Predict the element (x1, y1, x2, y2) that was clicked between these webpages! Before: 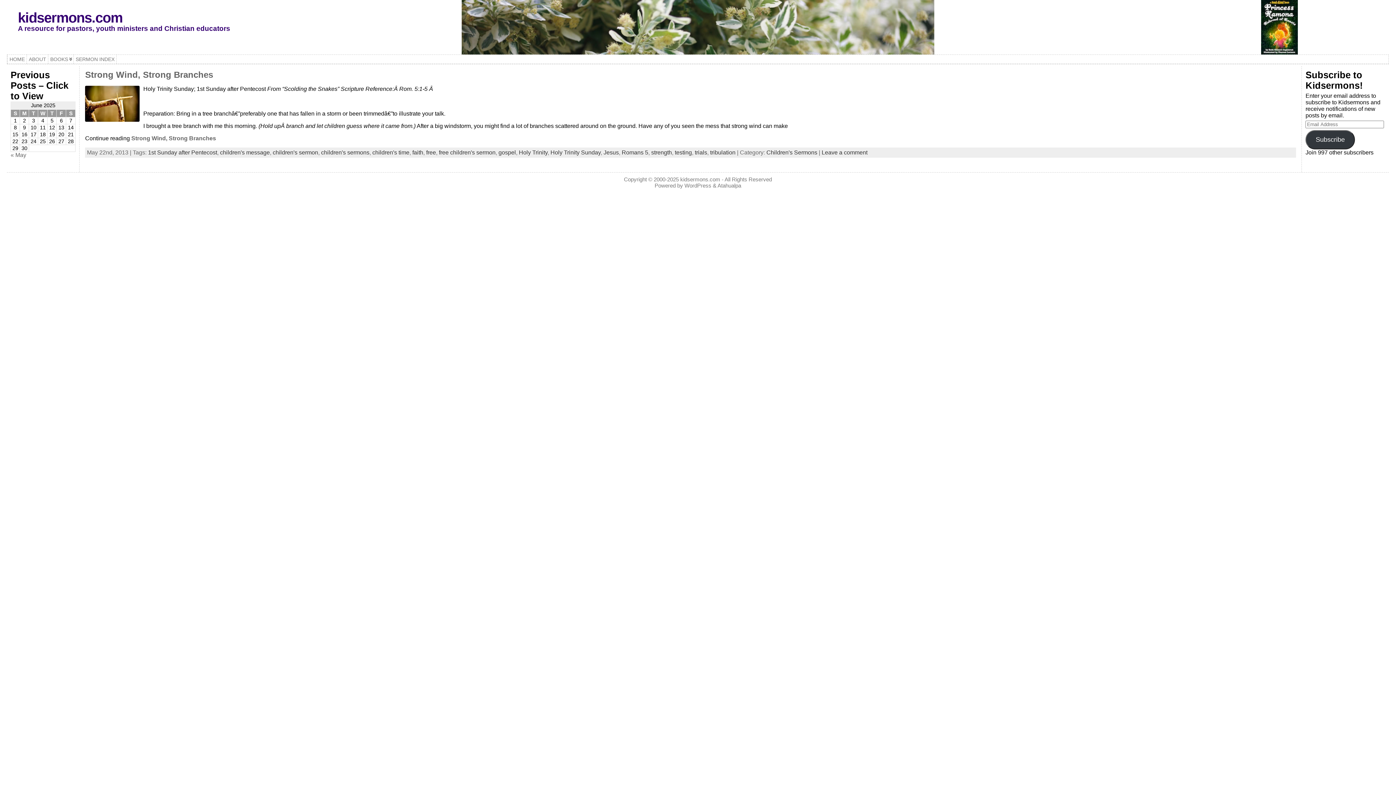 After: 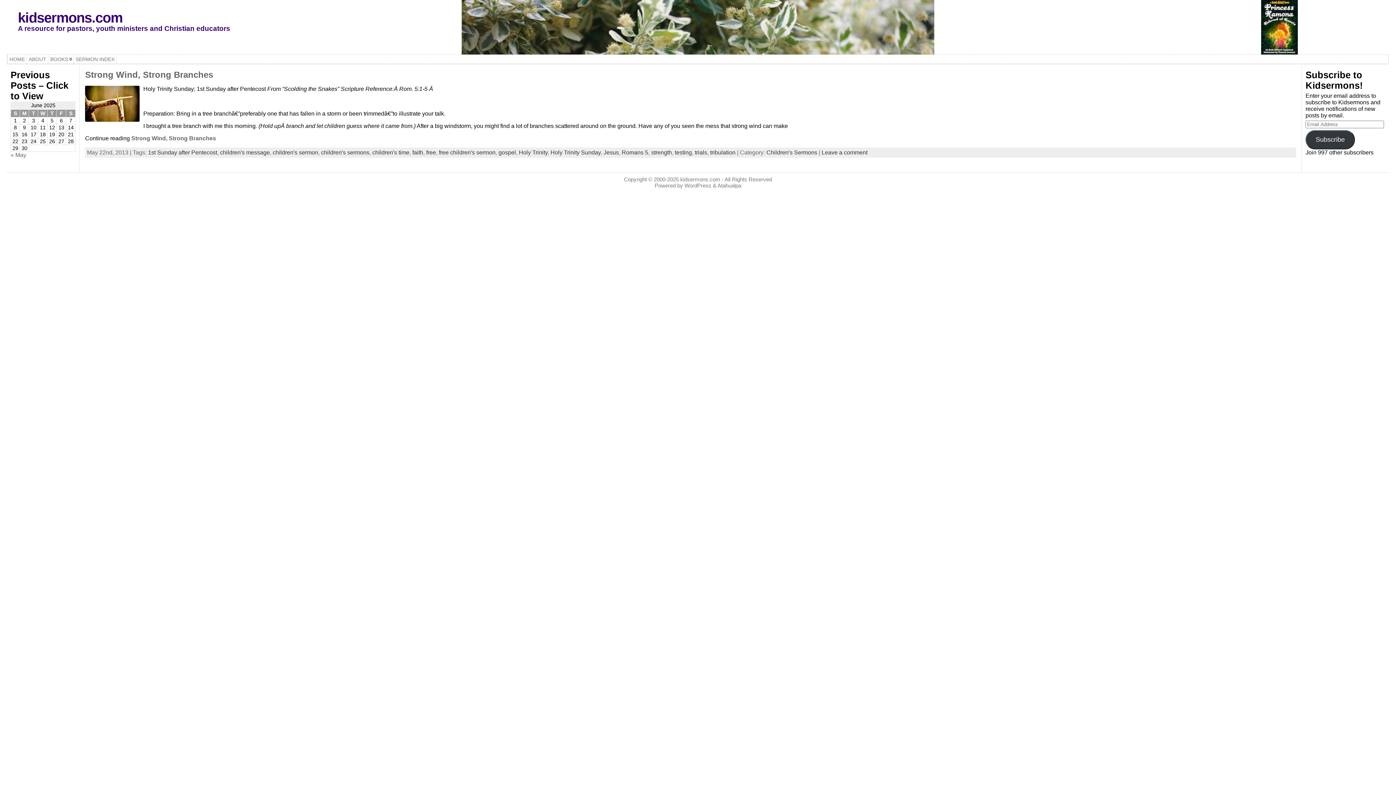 Action: label: trials bbox: (694, 149, 707, 155)